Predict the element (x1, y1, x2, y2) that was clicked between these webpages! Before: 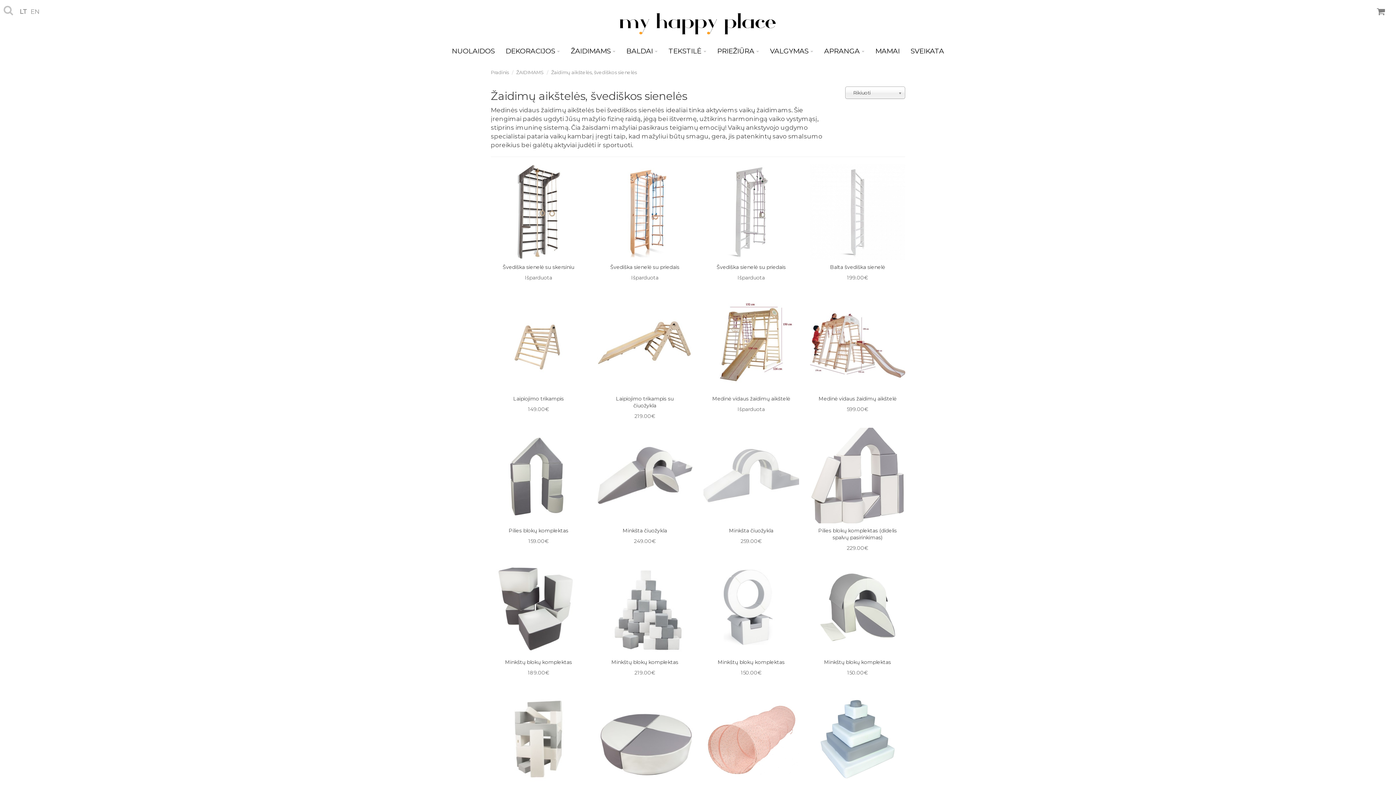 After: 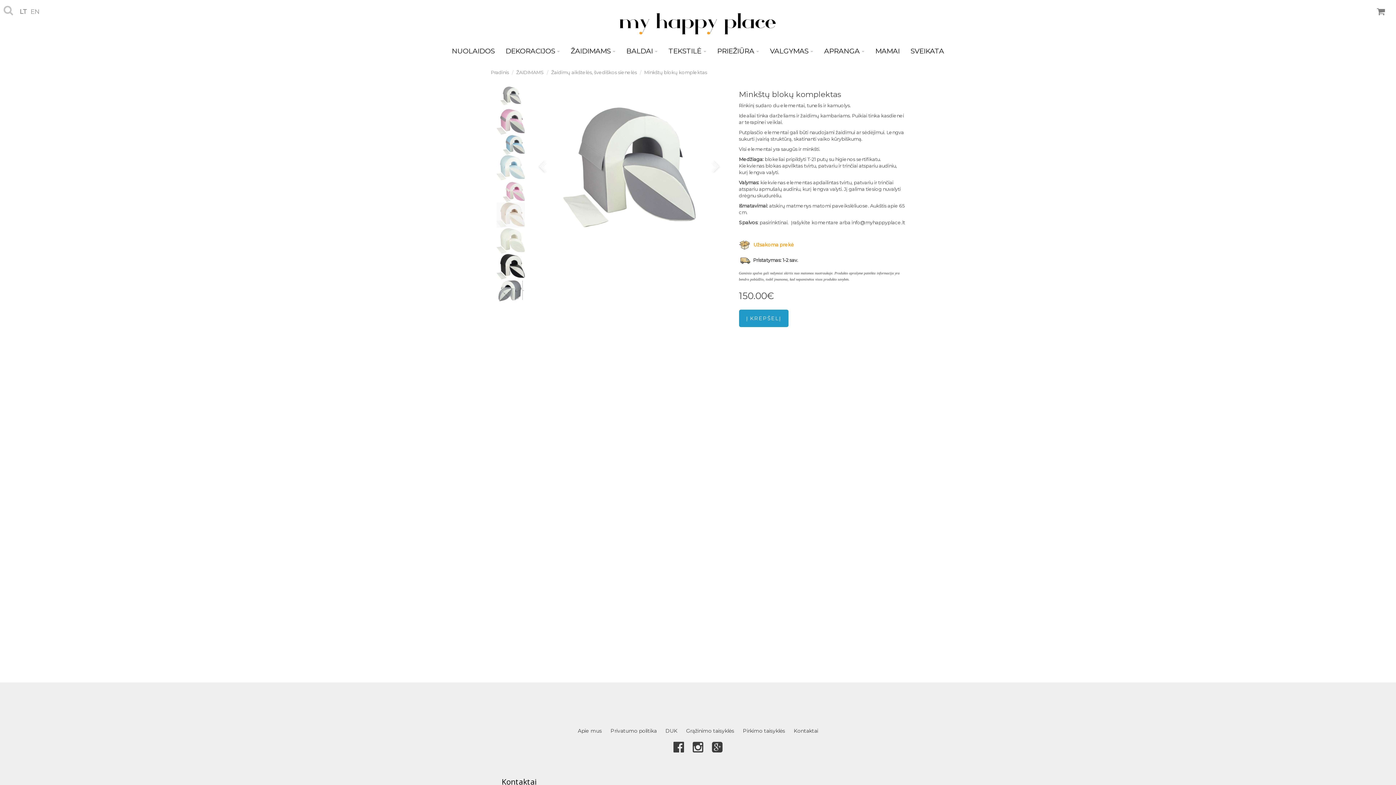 Action: bbox: (810, 559, 905, 655)